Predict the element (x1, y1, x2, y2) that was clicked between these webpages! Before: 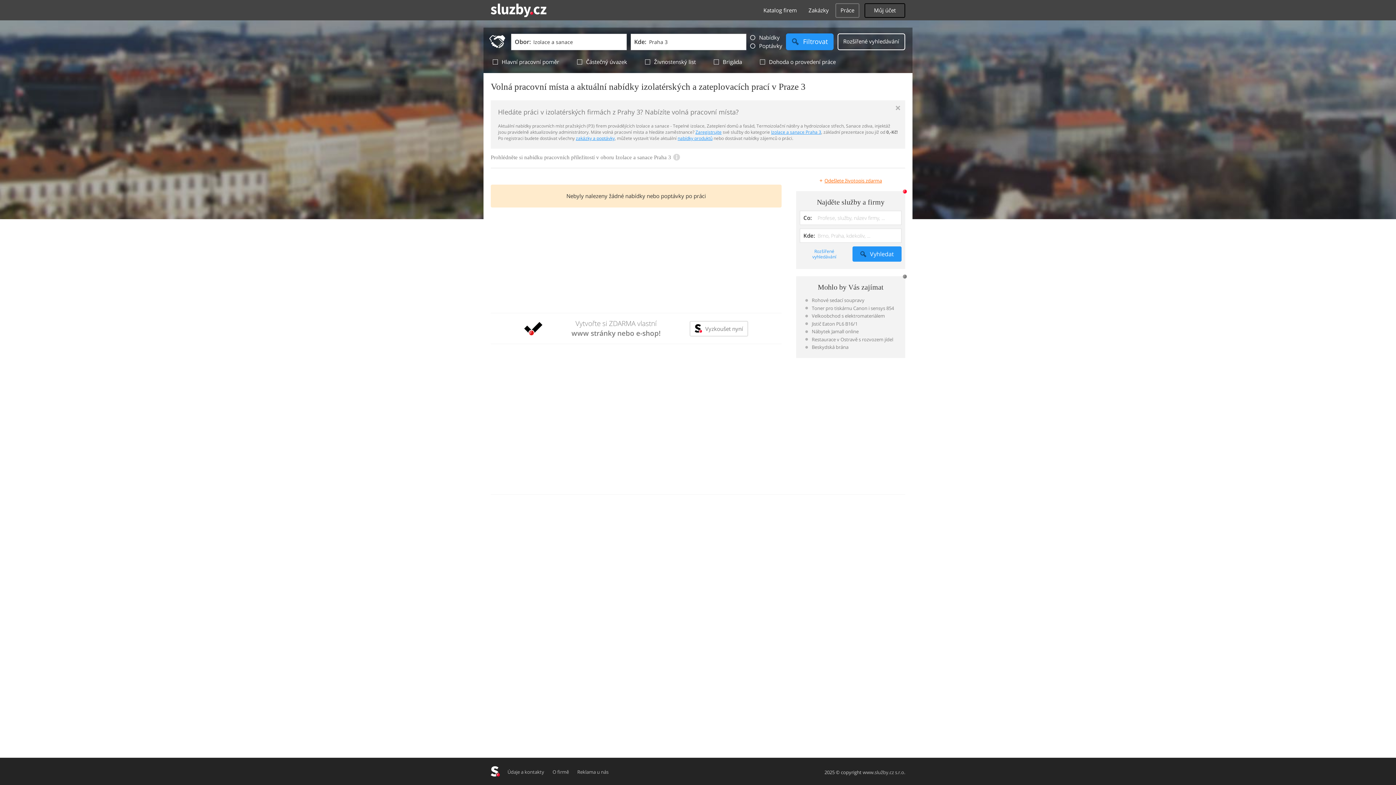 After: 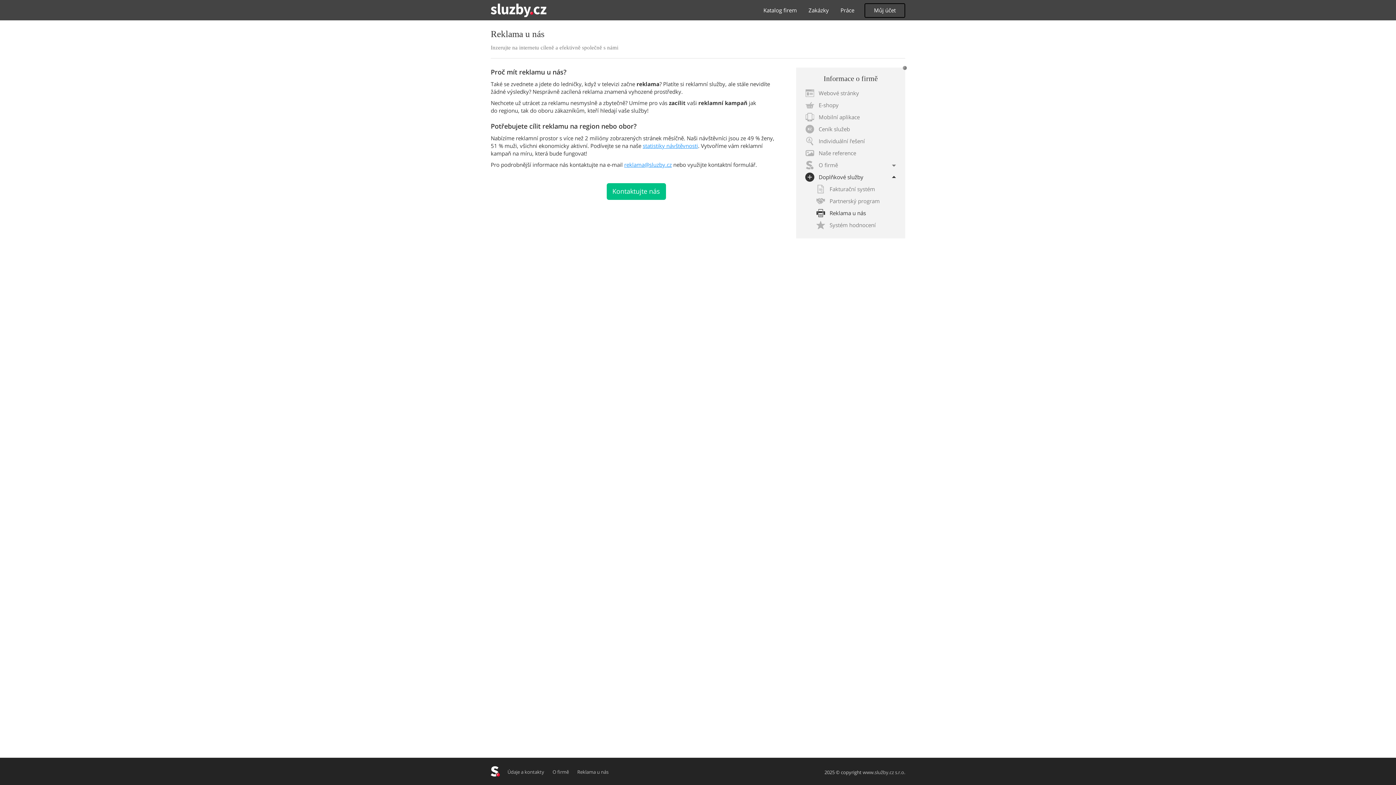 Action: label: Reklama u nás bbox: (573, 769, 612, 775)